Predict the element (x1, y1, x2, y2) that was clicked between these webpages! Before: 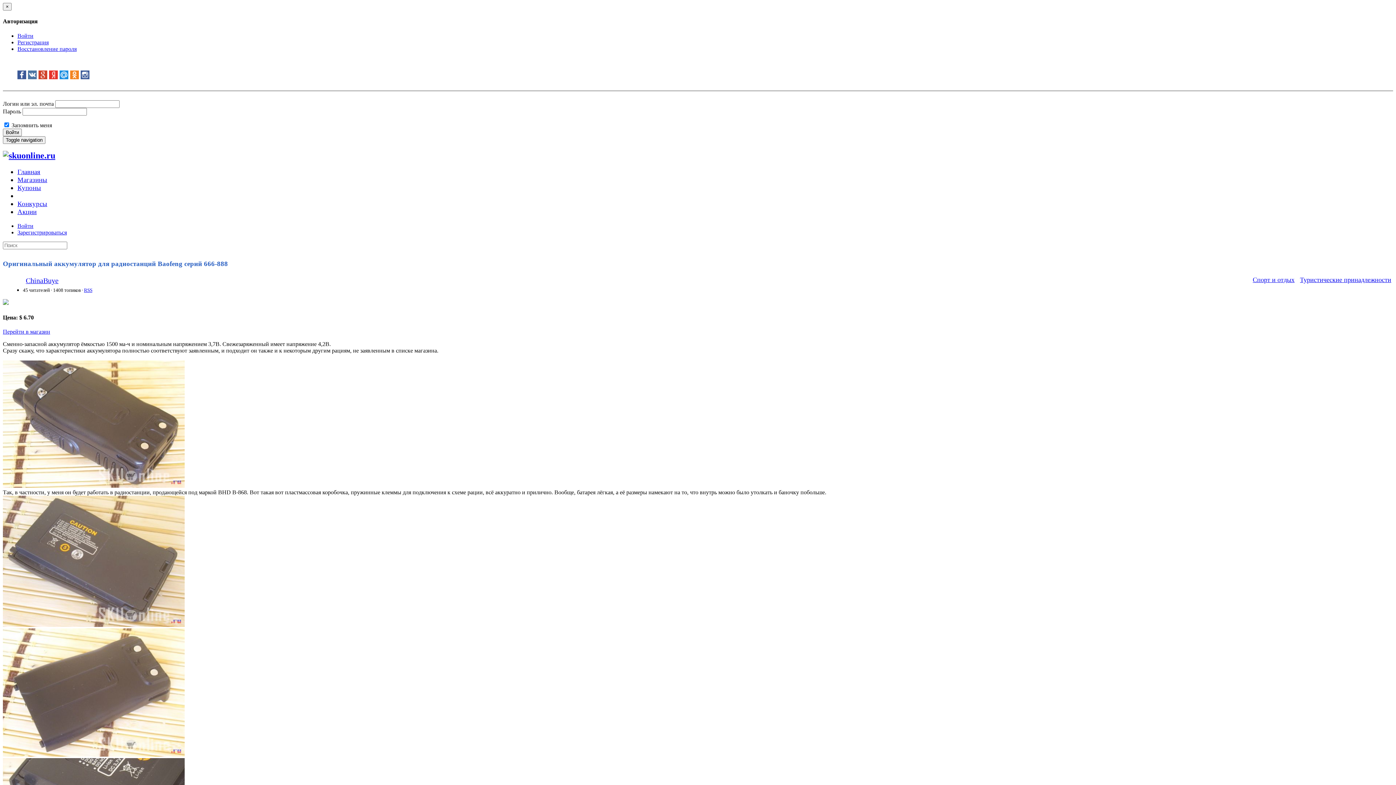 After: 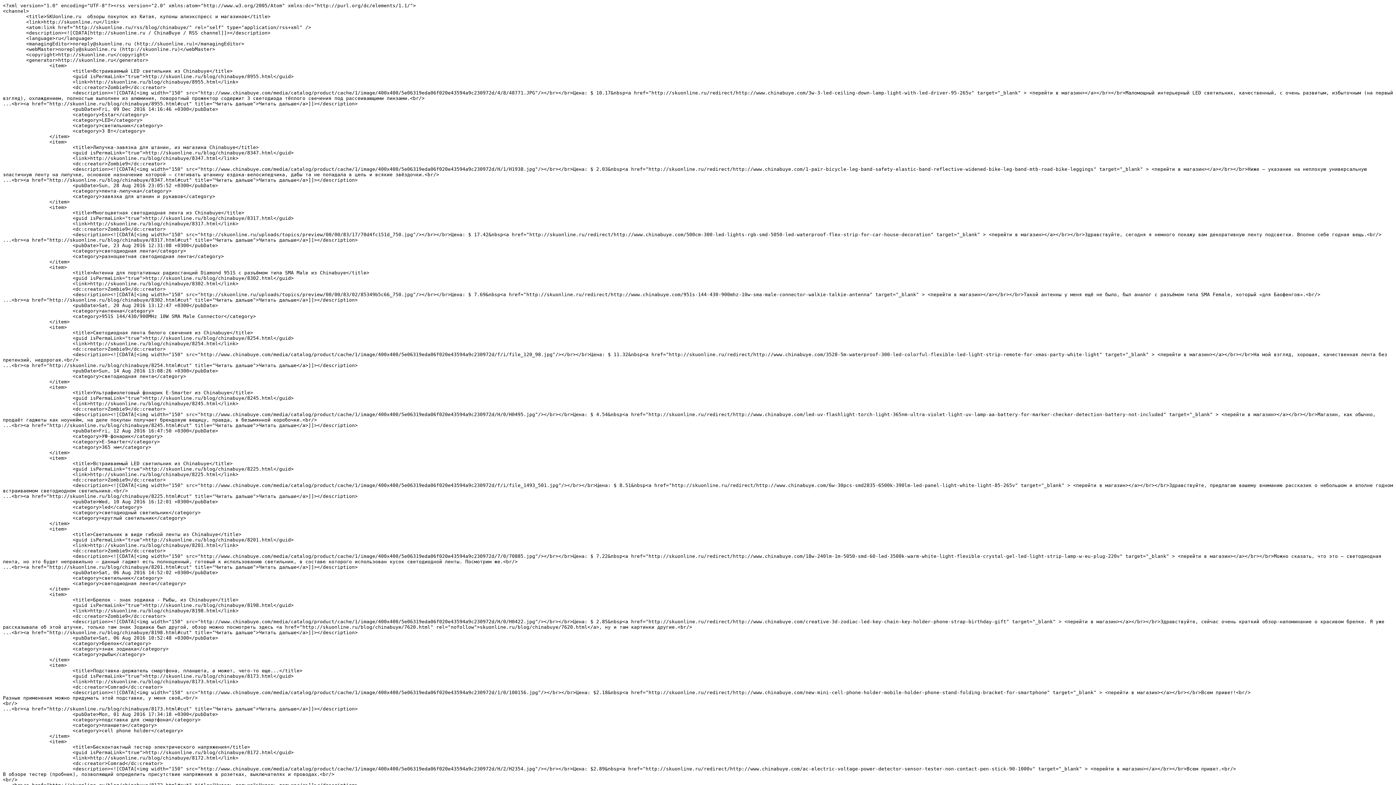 Action: bbox: (84, 287, 92, 293) label: RSS